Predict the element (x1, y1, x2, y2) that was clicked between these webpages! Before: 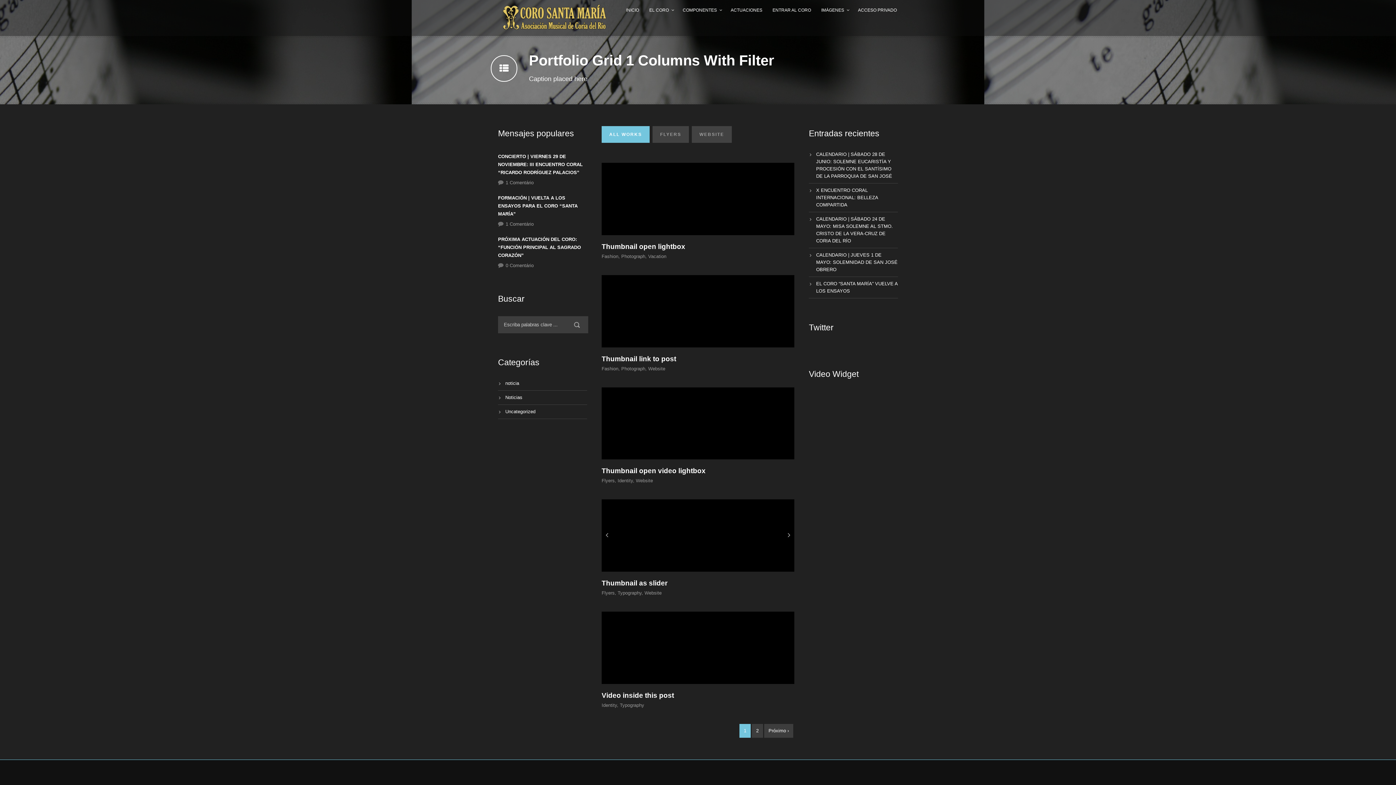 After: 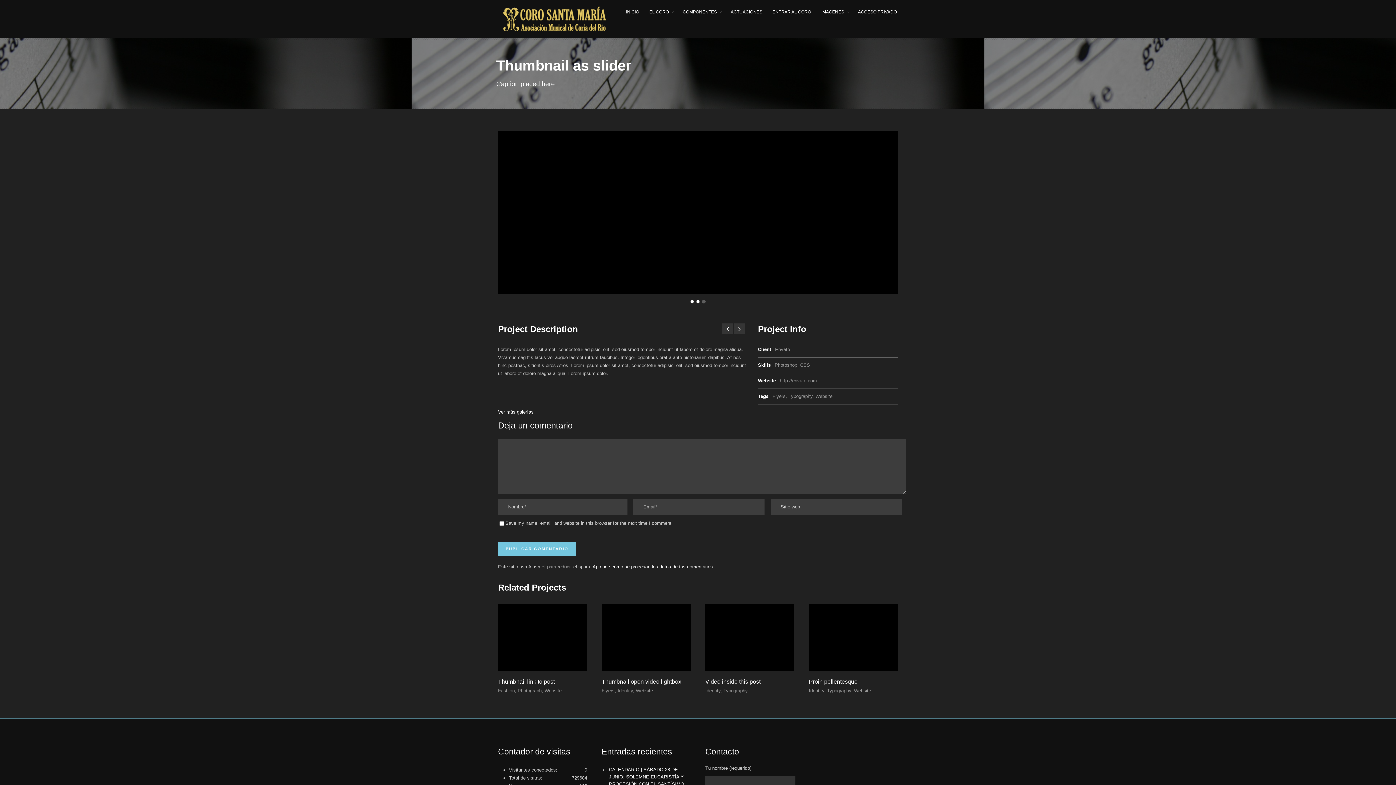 Action: label: Thumbnail as slider bbox: (601, 579, 667, 587)